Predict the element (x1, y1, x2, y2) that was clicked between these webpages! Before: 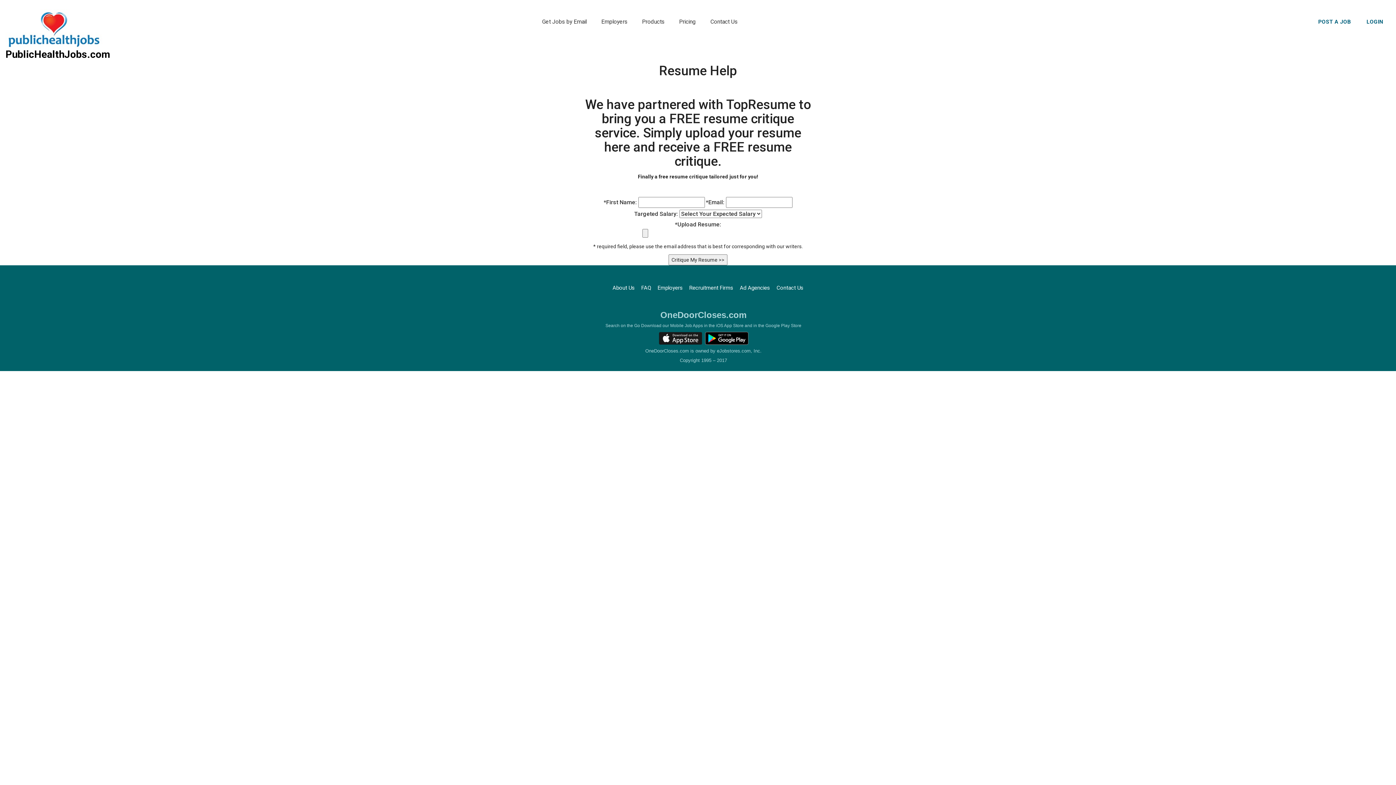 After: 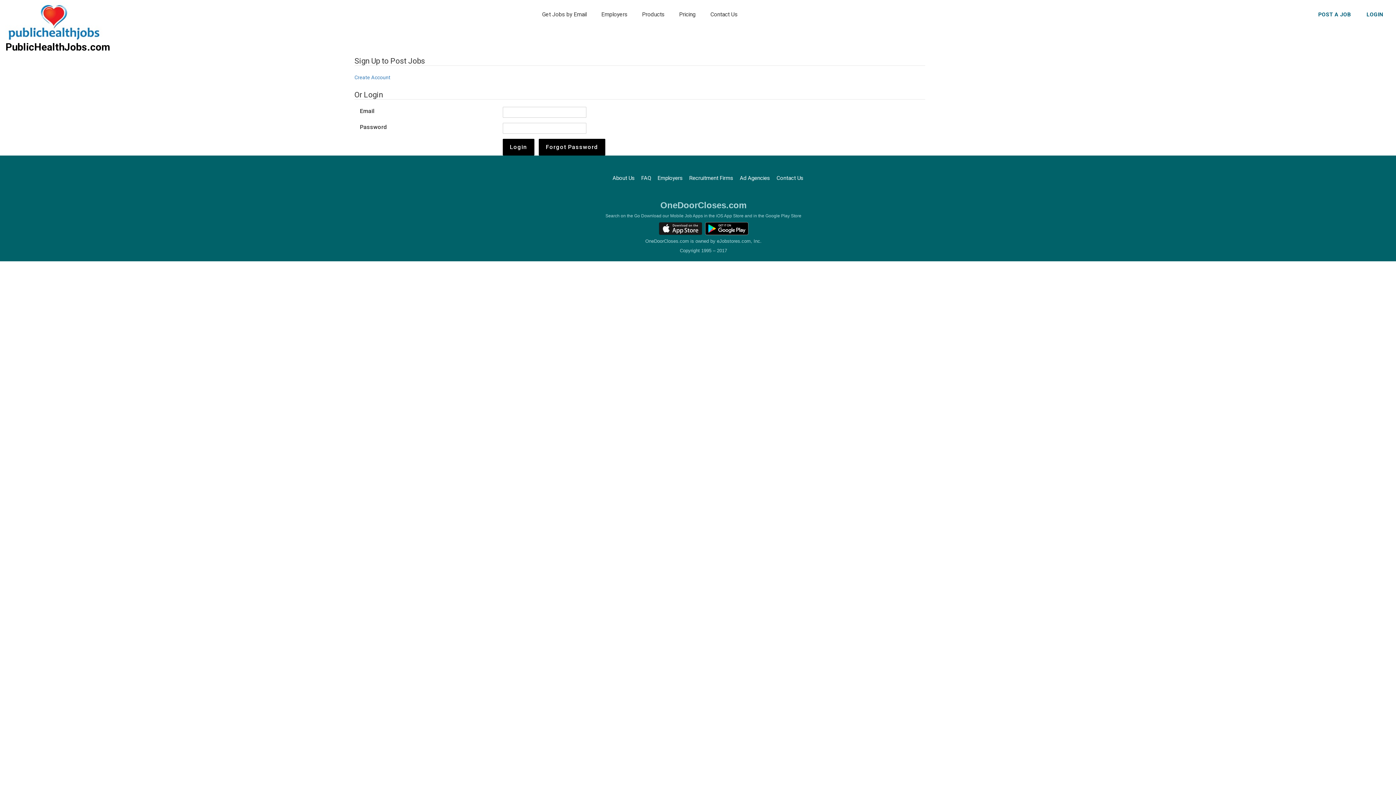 Action: bbox: (1311, 14, 1358, 29) label: POST A JOB